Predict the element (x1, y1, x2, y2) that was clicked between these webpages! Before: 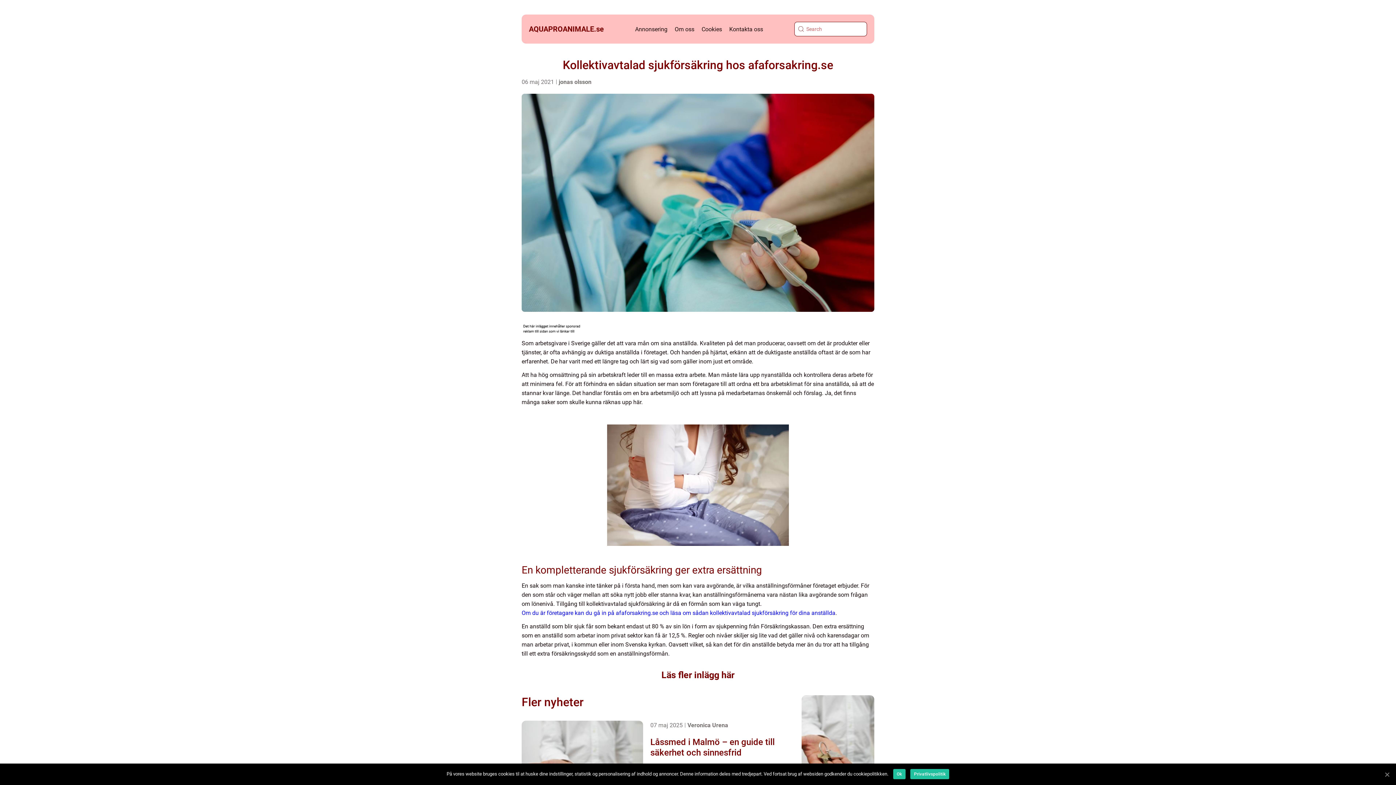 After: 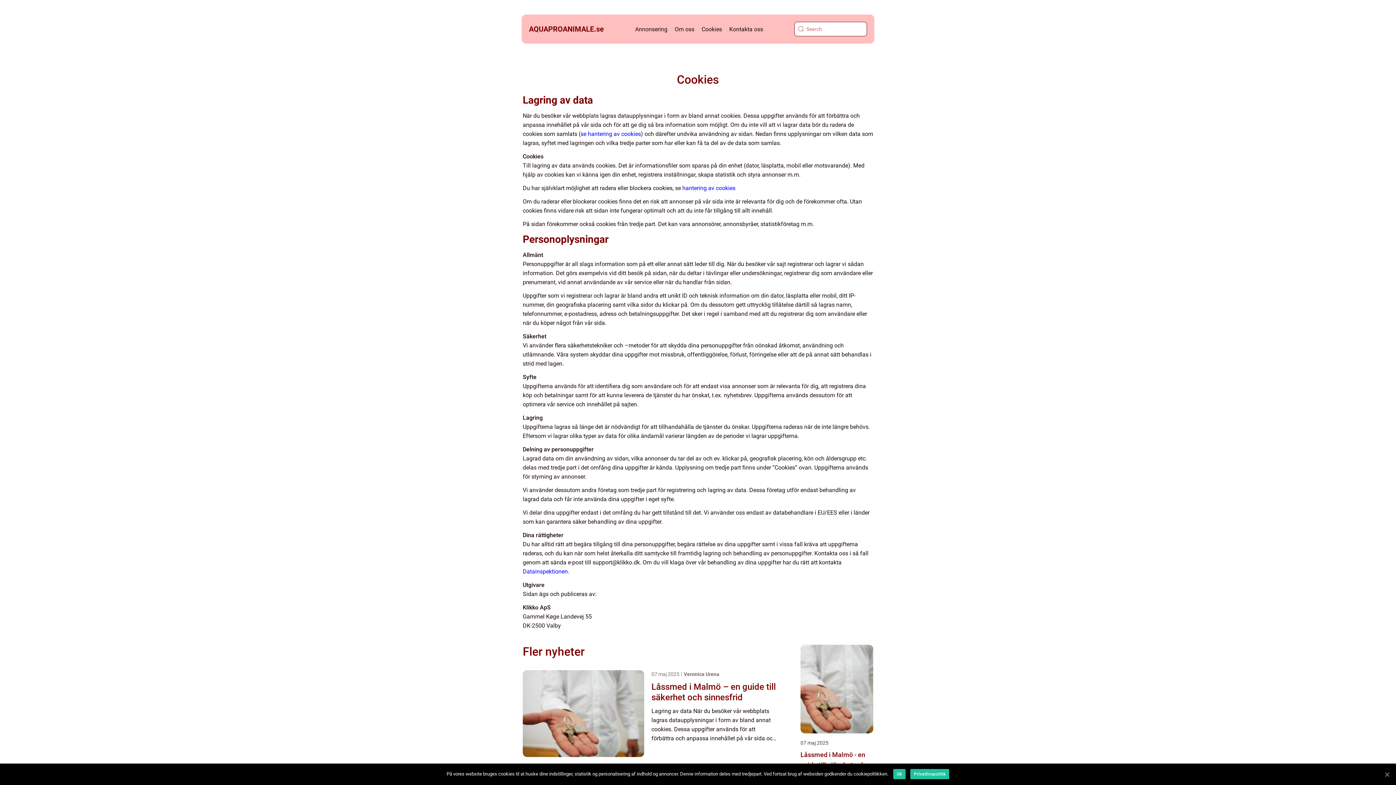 Action: bbox: (701, 25, 722, 32) label: Cookies